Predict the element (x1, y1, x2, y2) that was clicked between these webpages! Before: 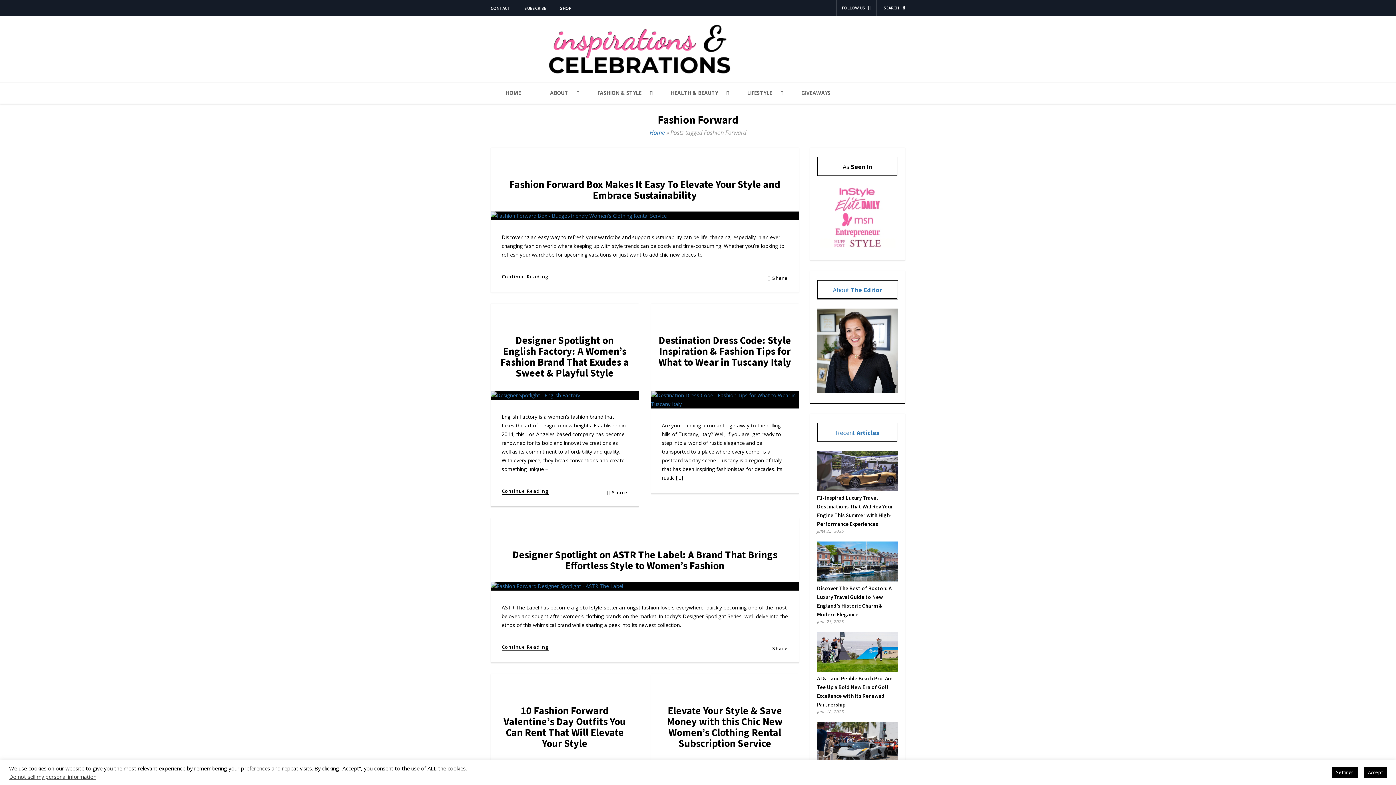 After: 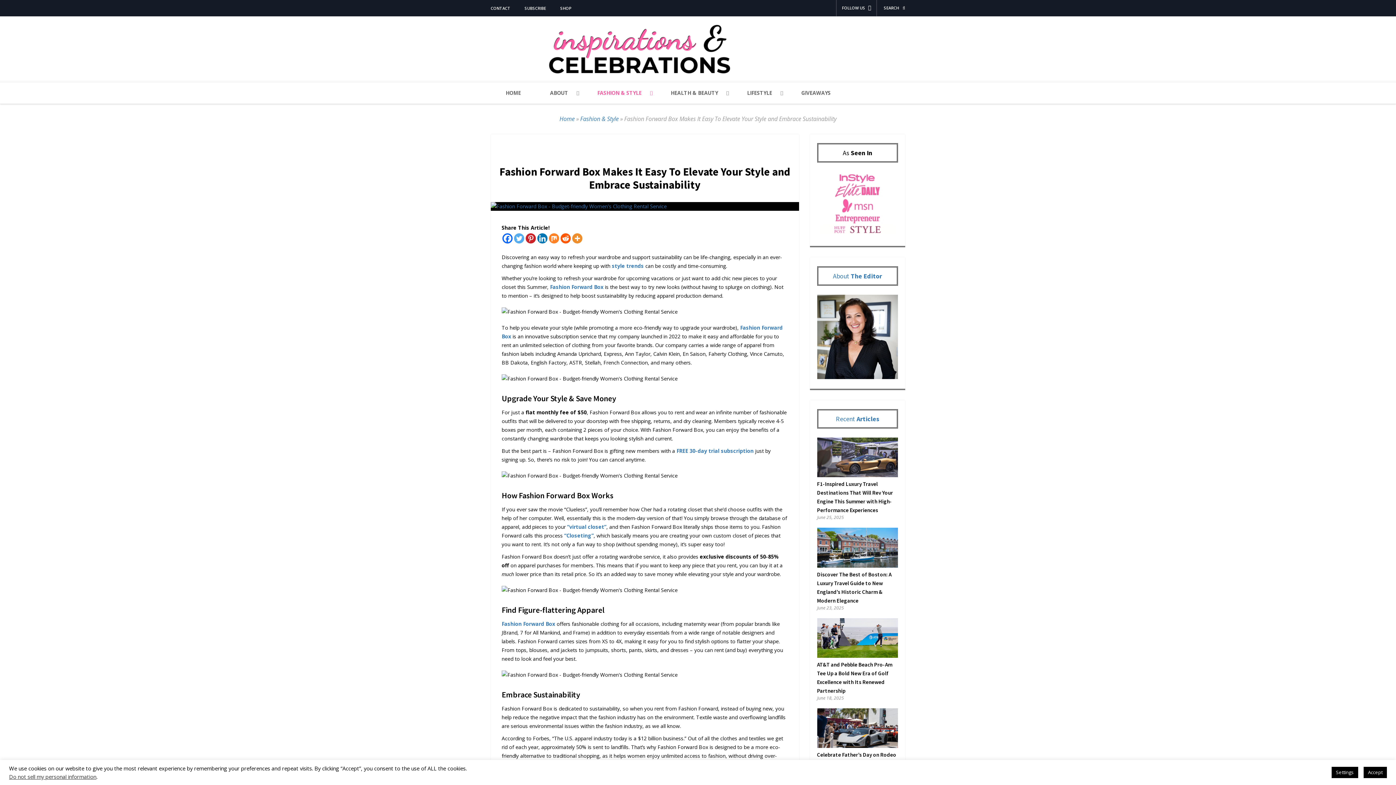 Action: bbox: (501, 273, 549, 280) label: Continue Reading